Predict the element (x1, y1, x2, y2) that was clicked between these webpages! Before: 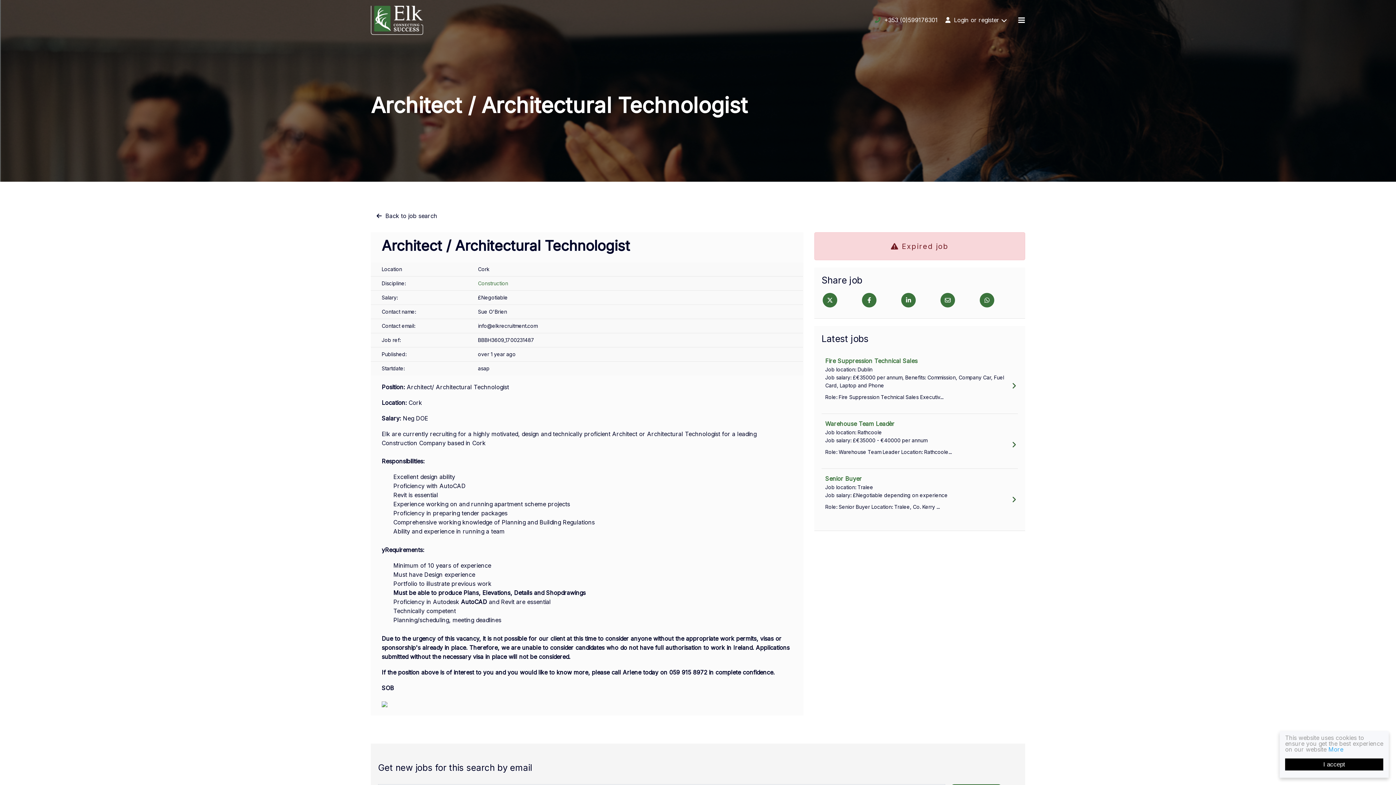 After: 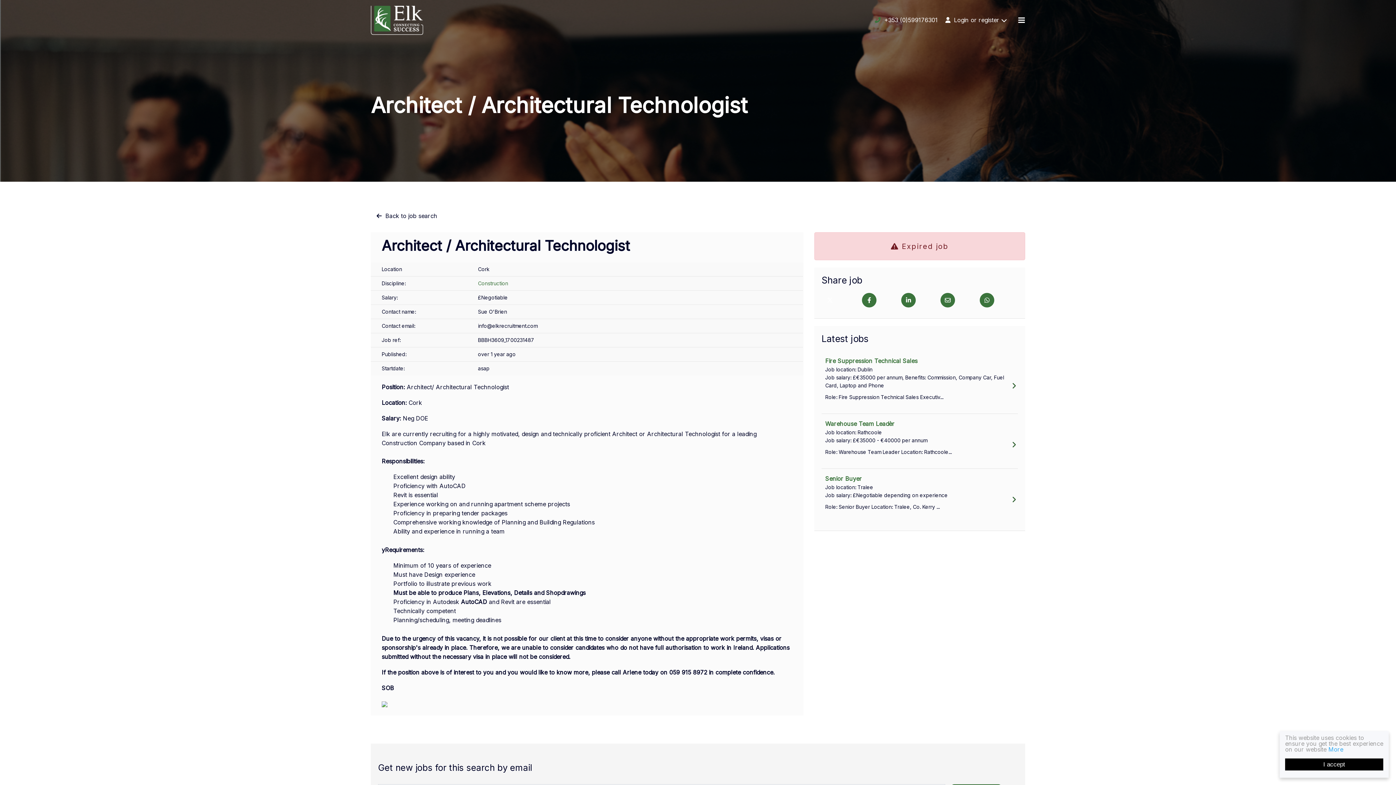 Action: bbox: (822, 293, 837, 307) label: Twitter